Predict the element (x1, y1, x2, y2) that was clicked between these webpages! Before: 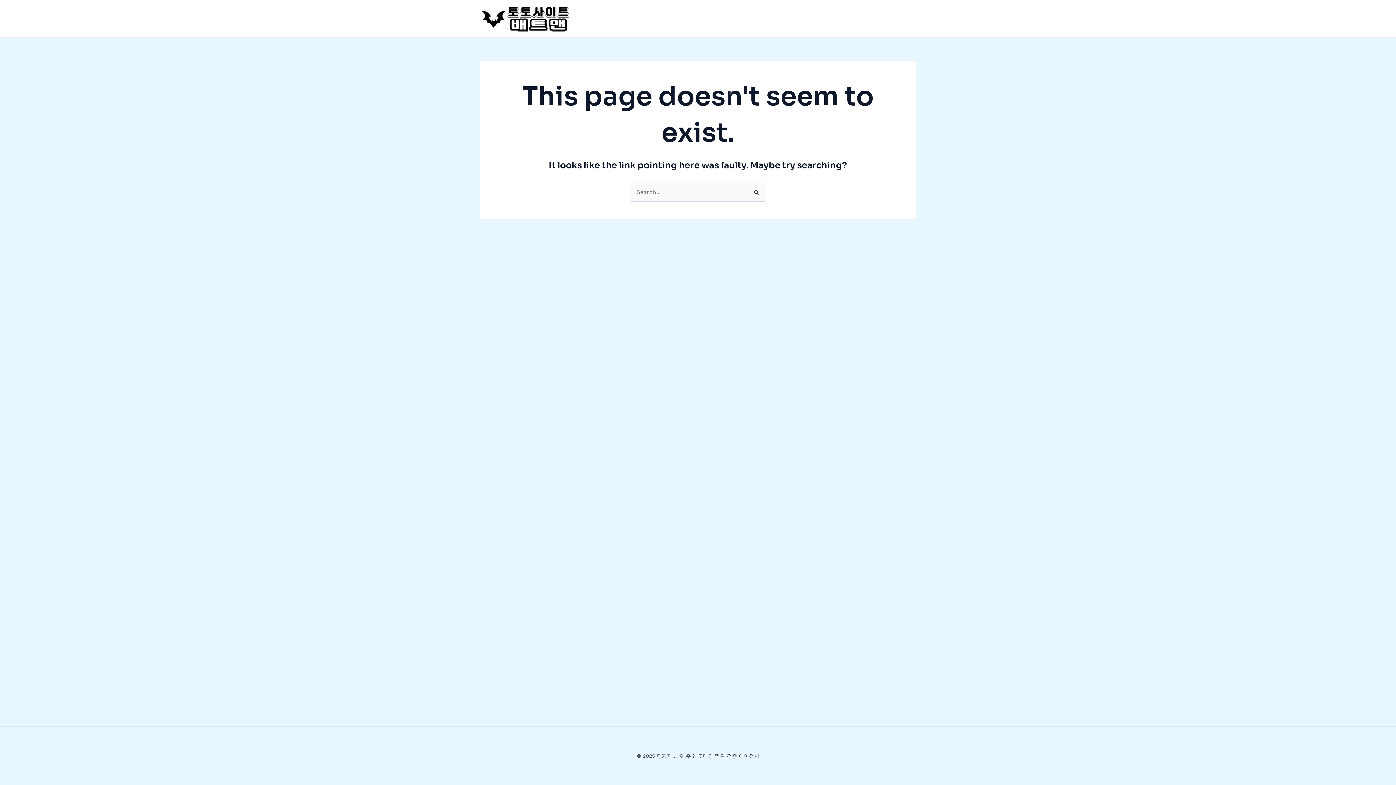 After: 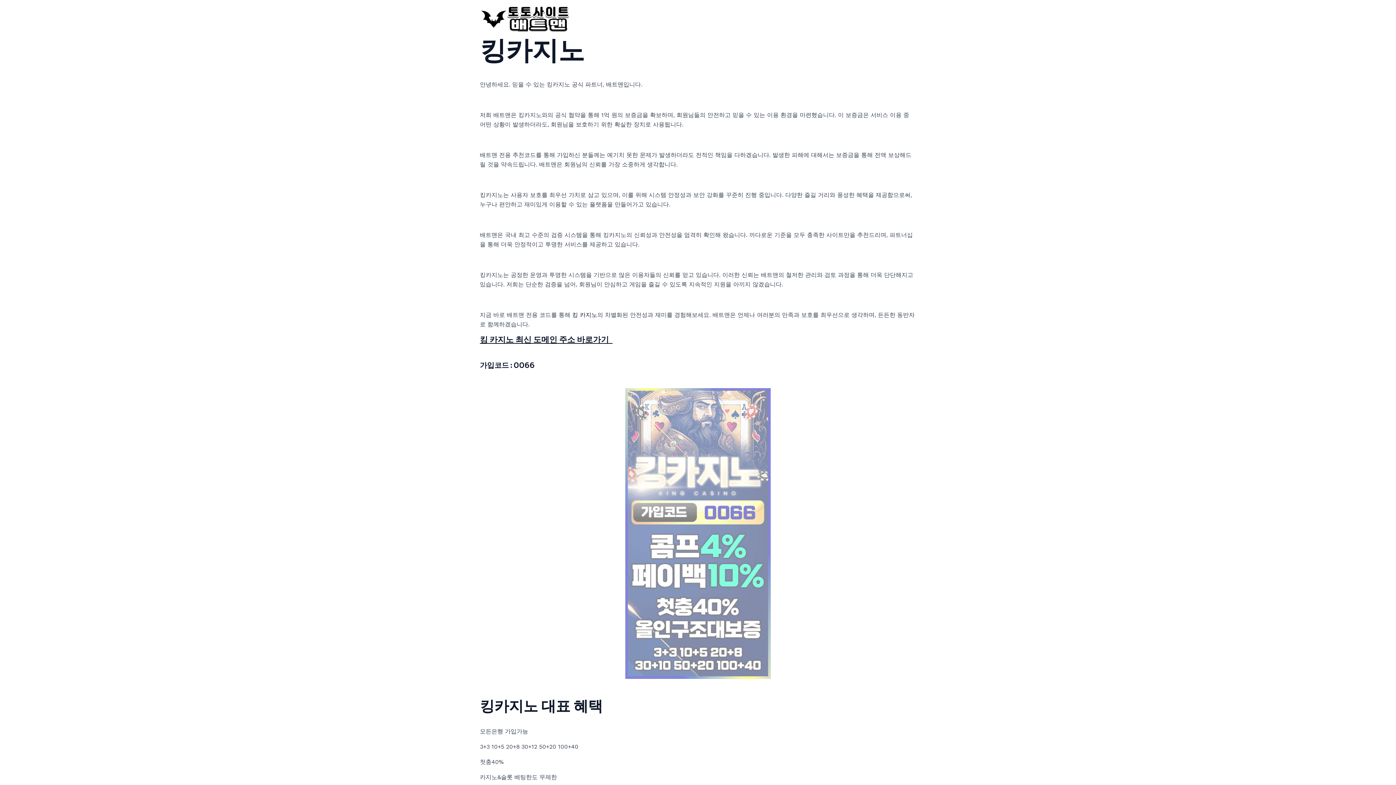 Action: bbox: (480, 14, 570, 21)